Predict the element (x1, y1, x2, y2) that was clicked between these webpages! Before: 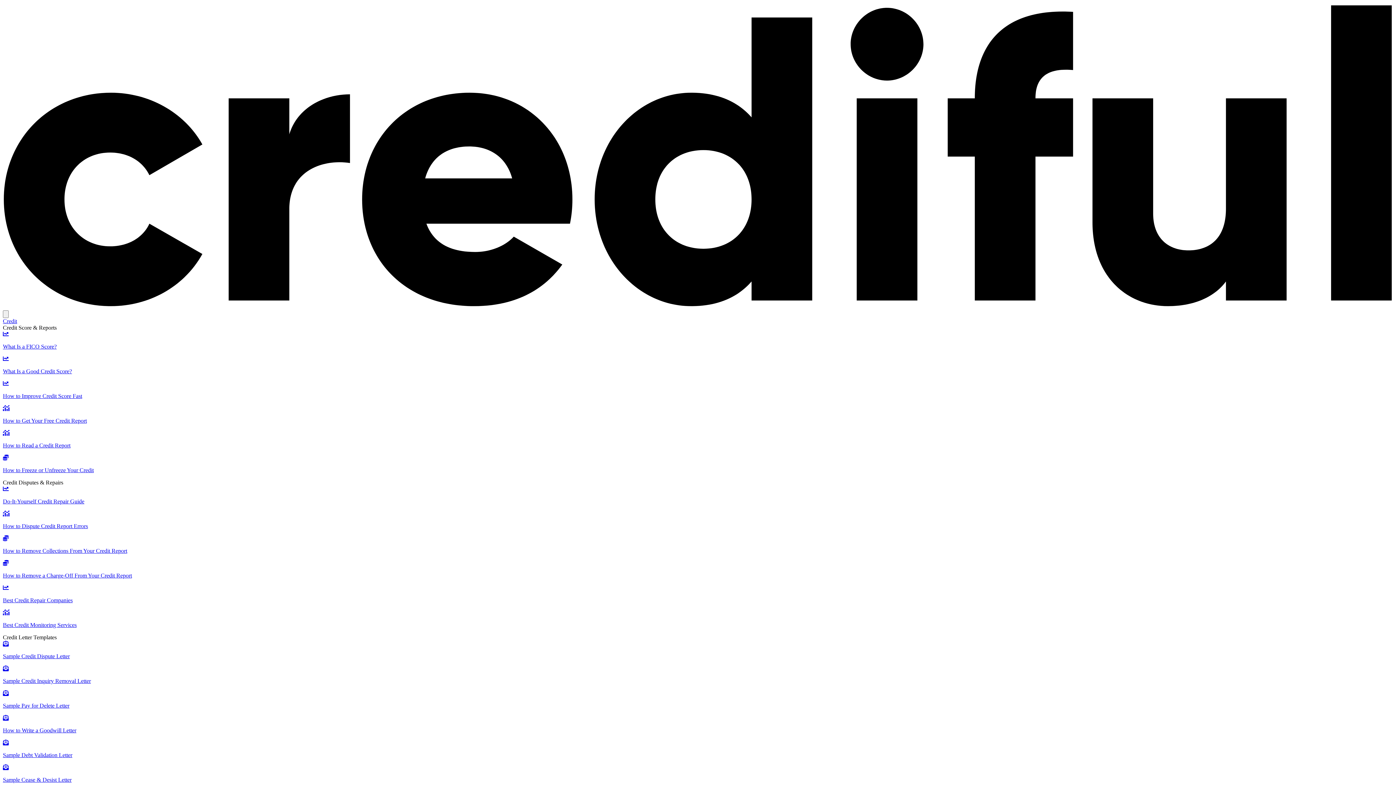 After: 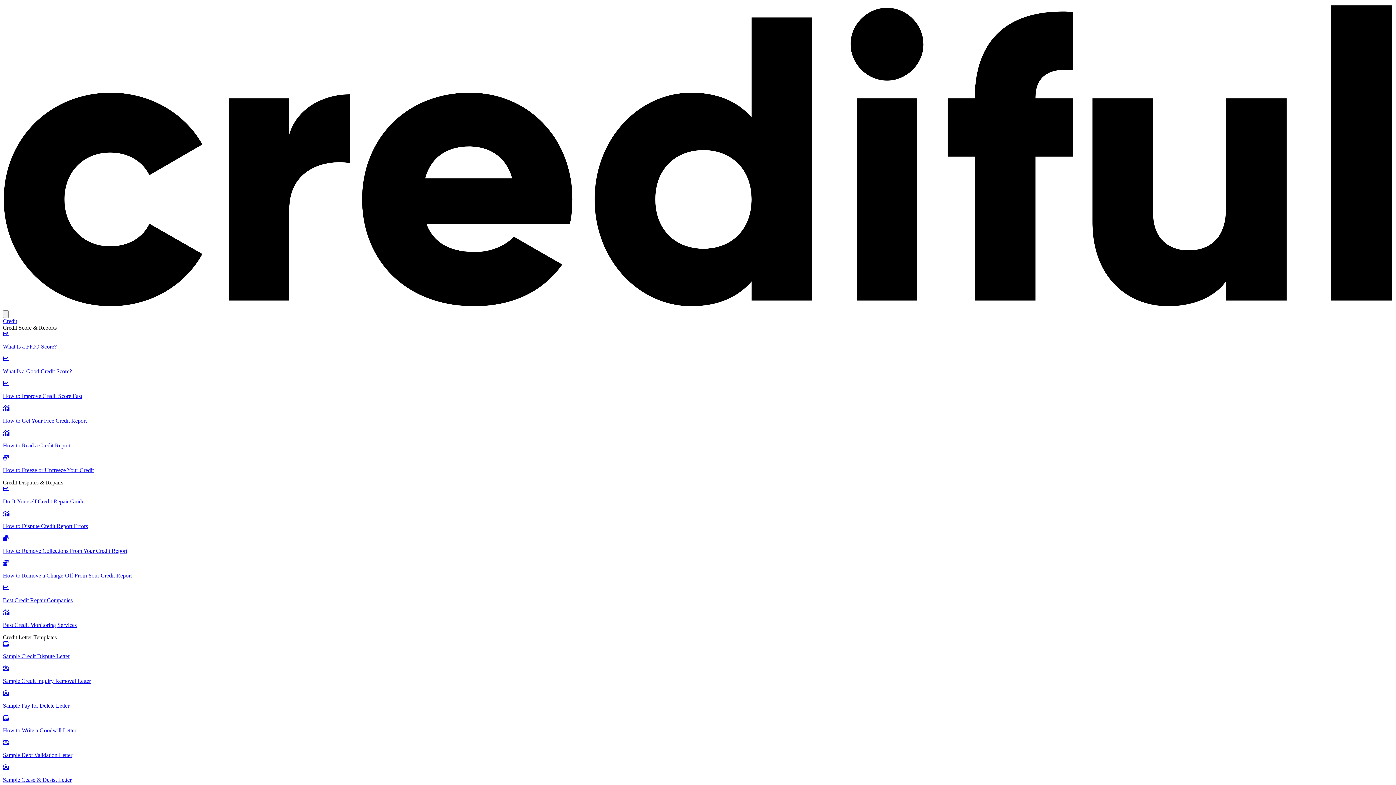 Action: bbox: (2, 486, 1393, 505) label: Do-It-Yourself Credit Repair Guide